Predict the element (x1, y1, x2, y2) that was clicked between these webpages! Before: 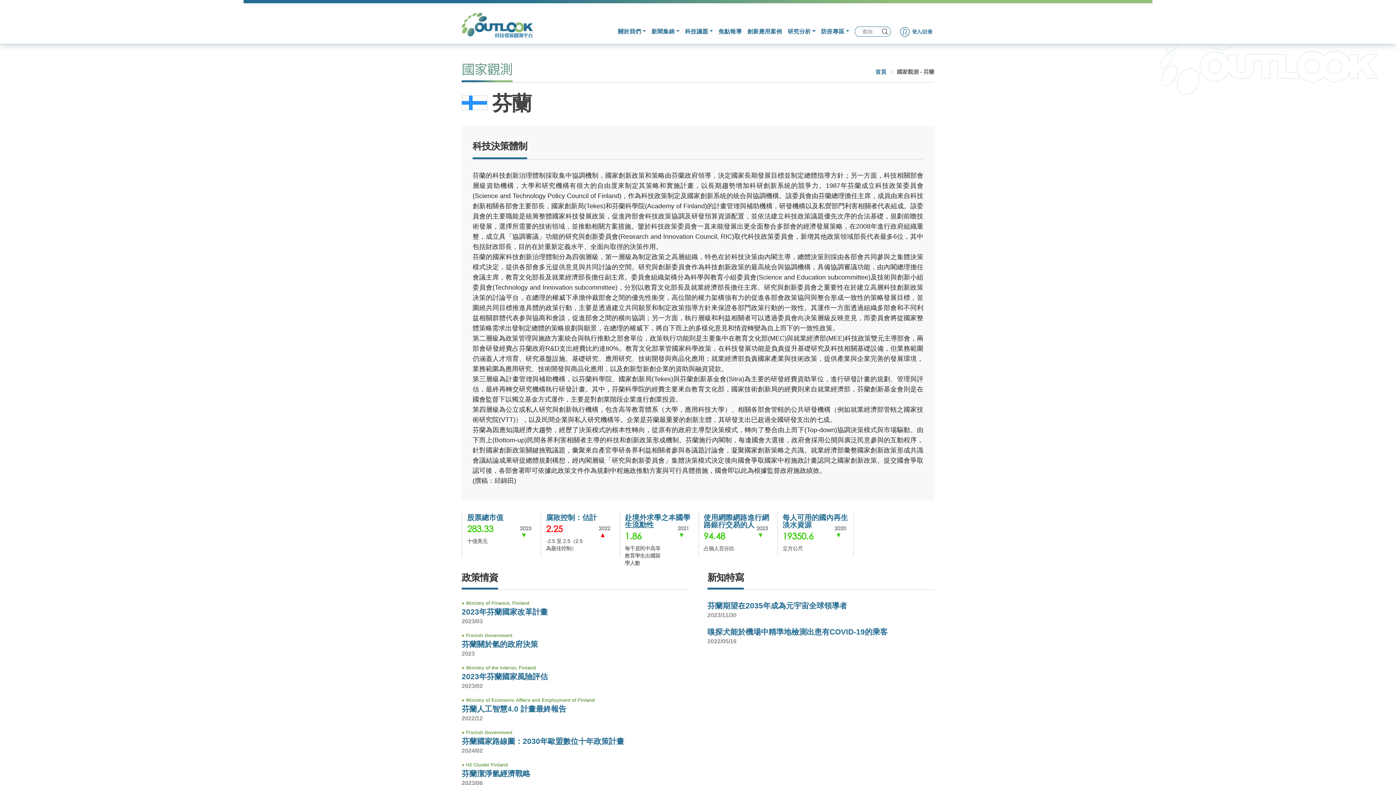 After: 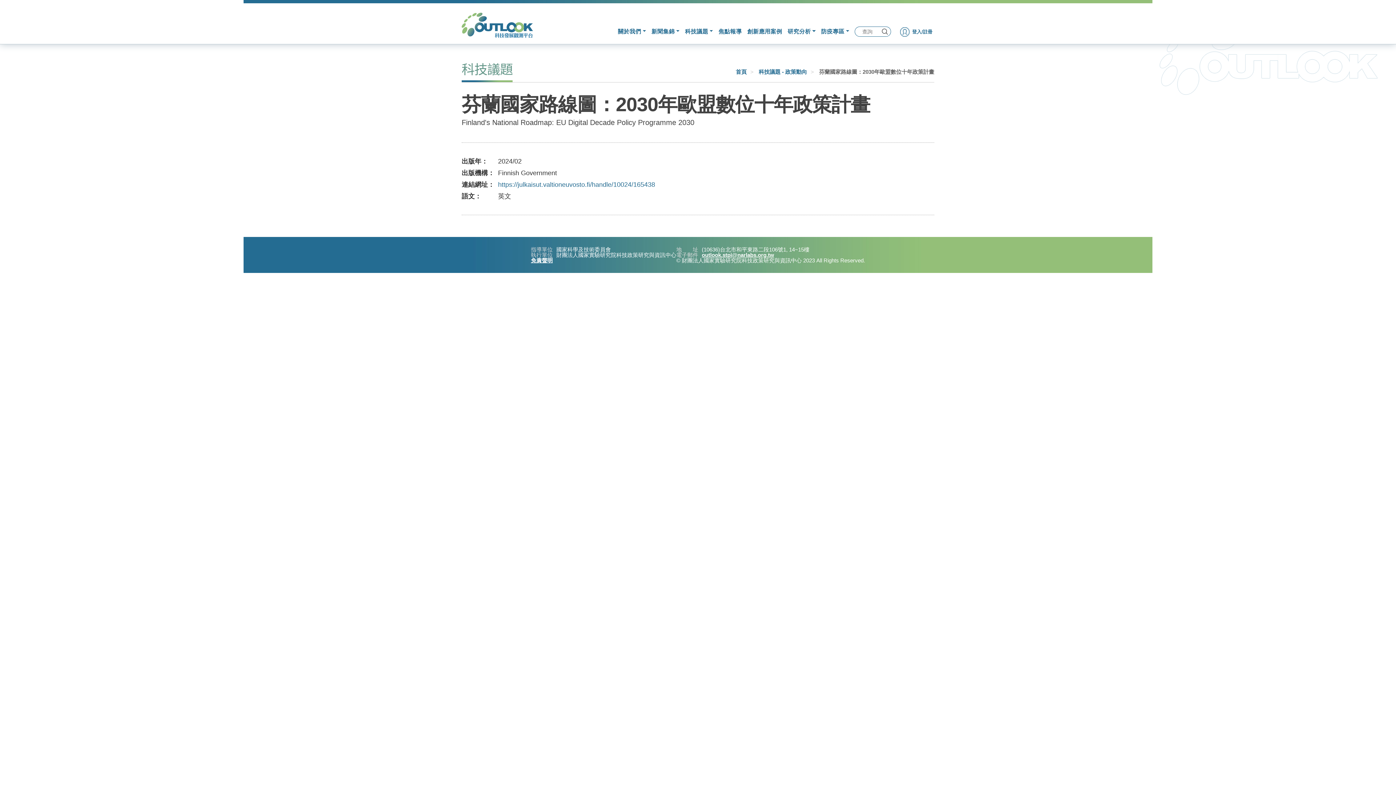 Action: label: ● Finnish Government
芬蘭國家路線圖：2030年歐盟數位十年政策計畫
2024/02 bbox: (461, 730, 688, 753)